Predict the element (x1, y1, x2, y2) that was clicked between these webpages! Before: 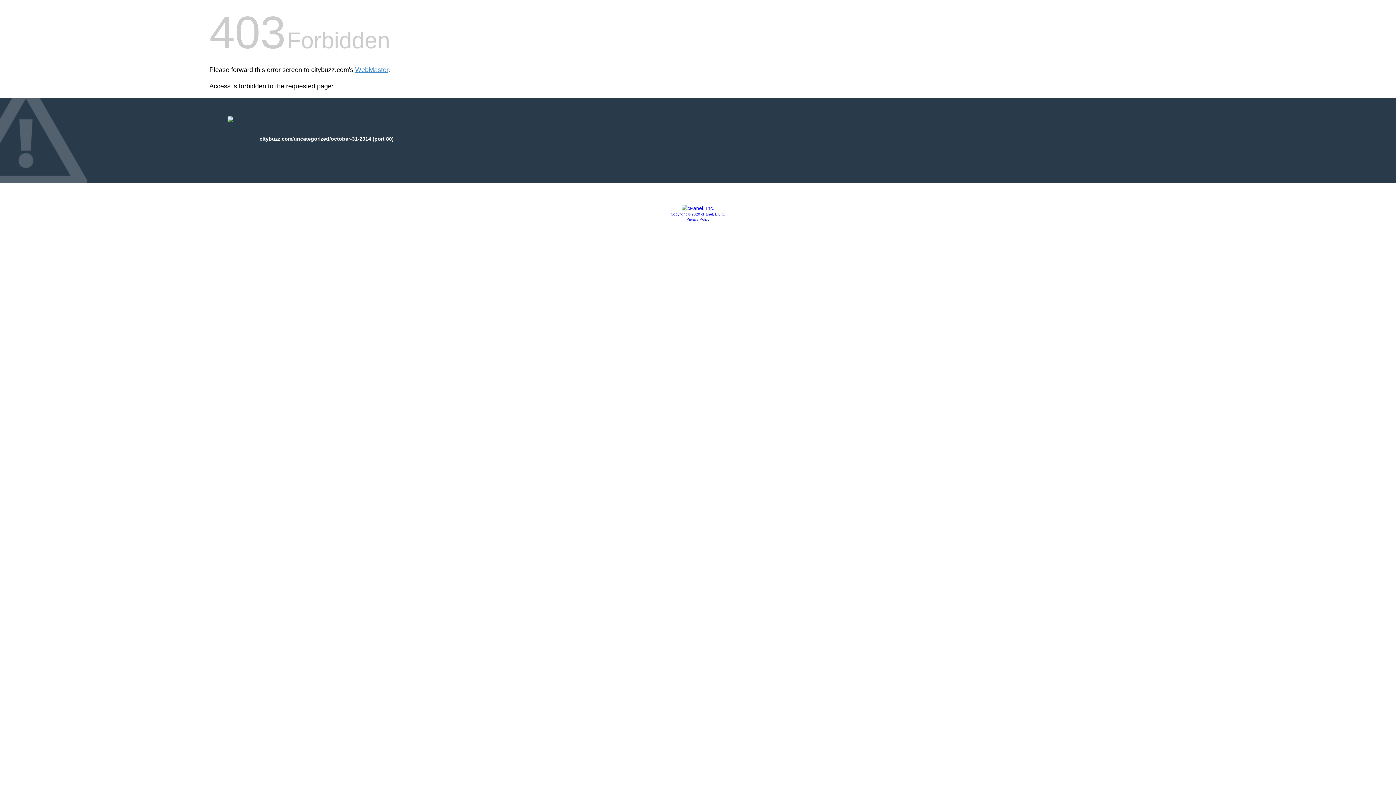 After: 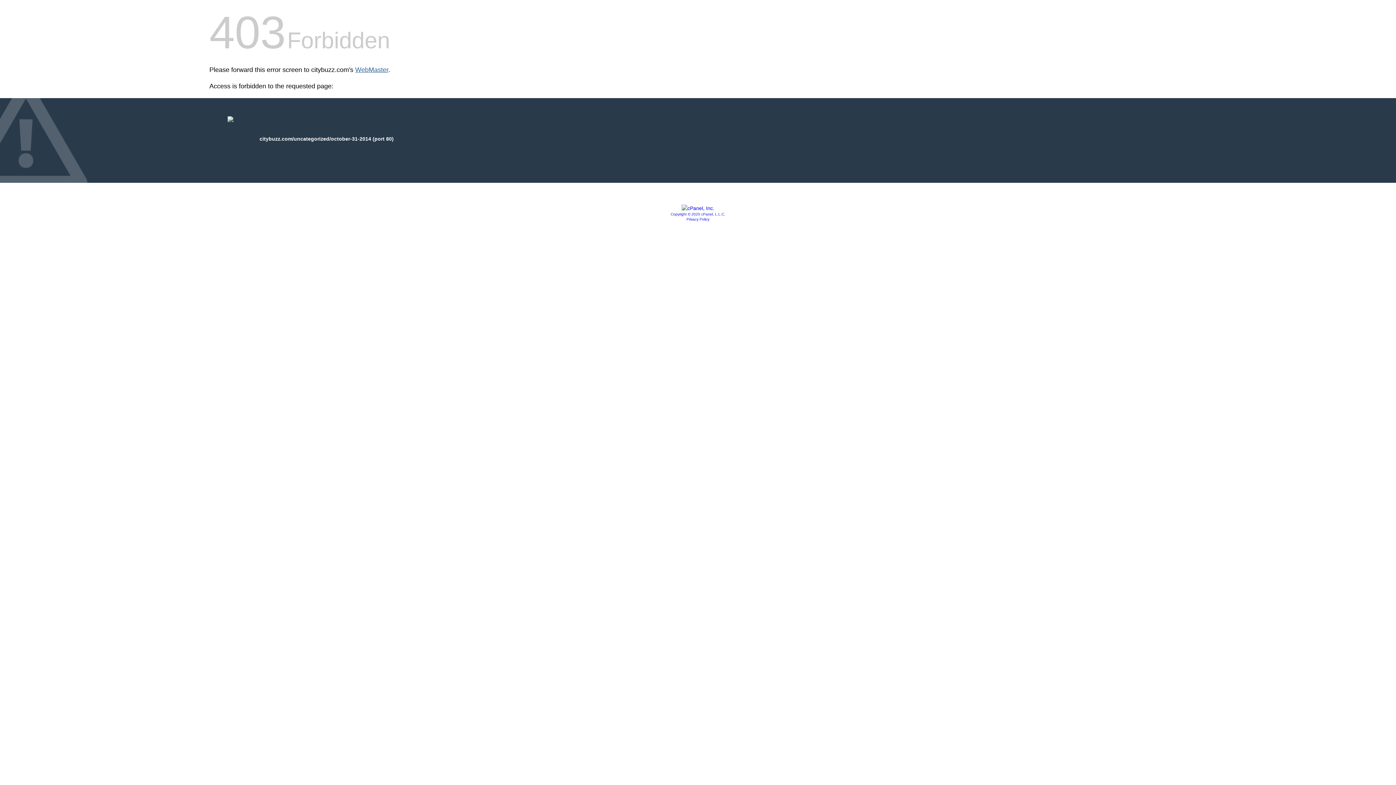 Action: bbox: (355, 66, 388, 73) label: WebMaster